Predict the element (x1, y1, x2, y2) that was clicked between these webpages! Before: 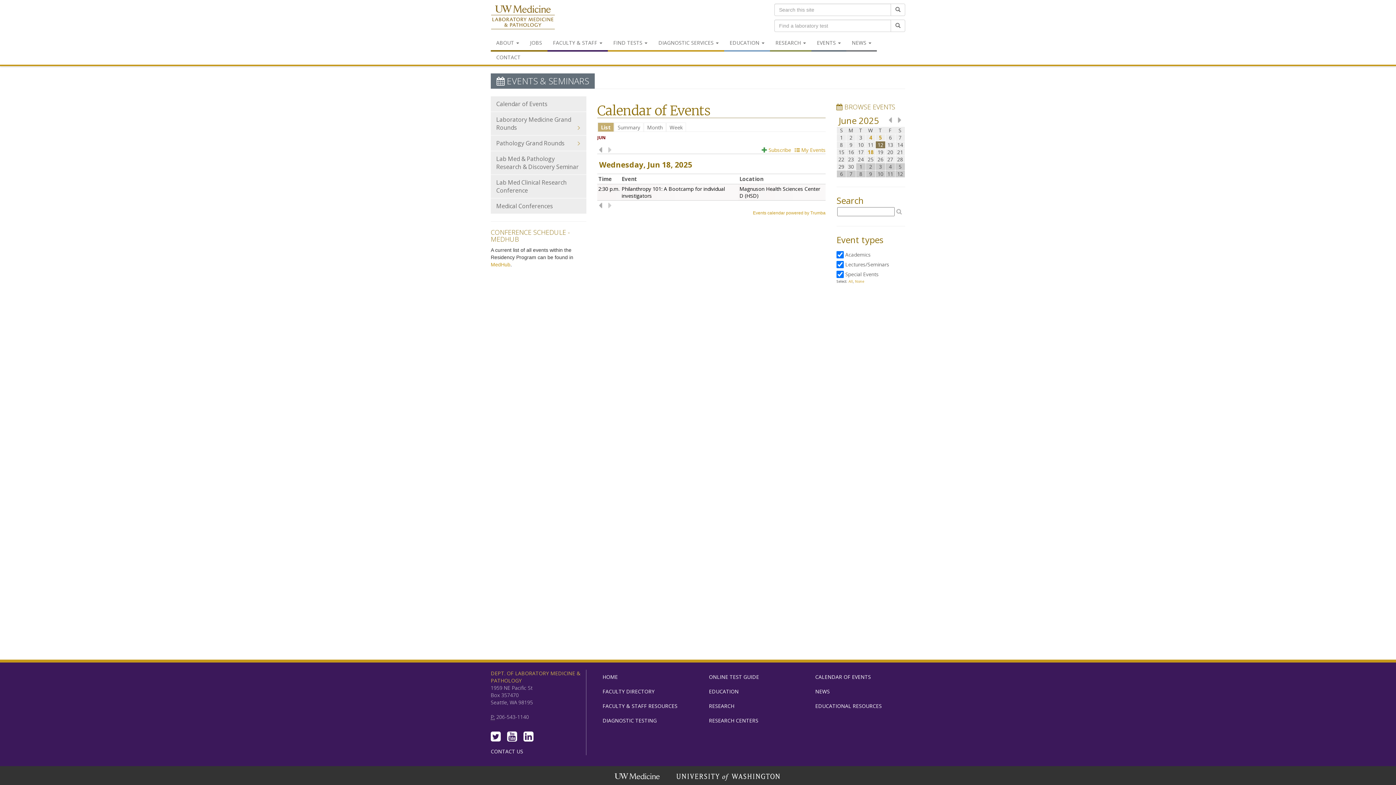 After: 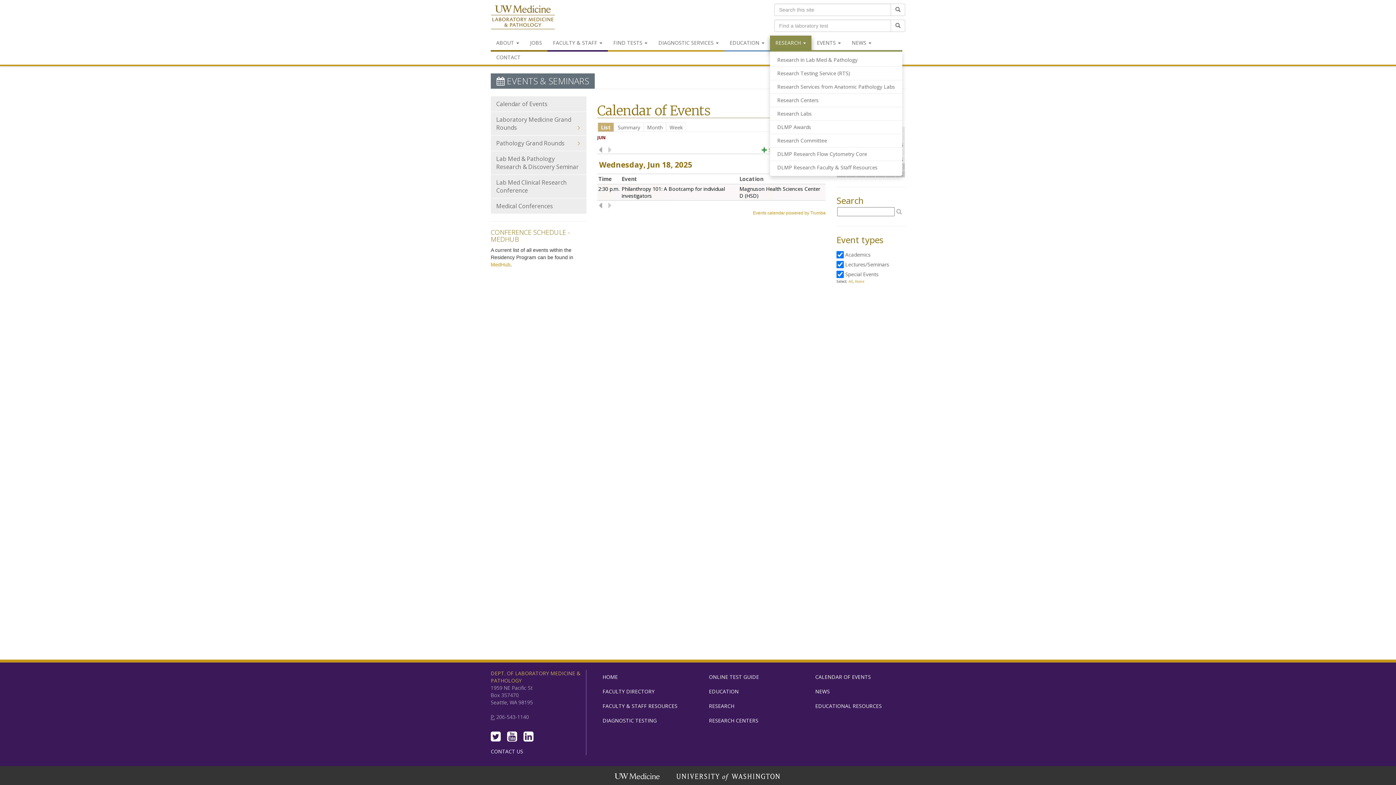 Action: label: RESEARCH  bbox: (770, 35, 811, 51)